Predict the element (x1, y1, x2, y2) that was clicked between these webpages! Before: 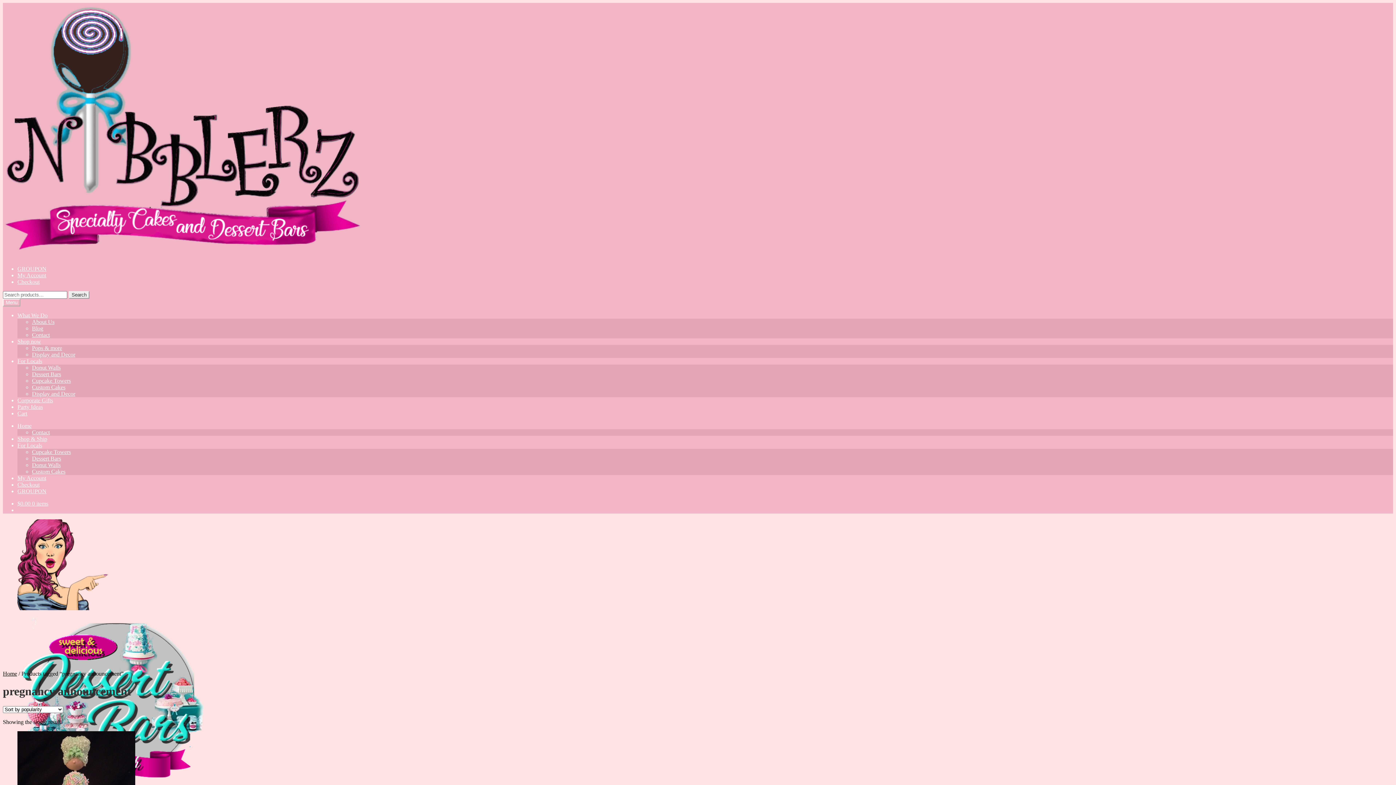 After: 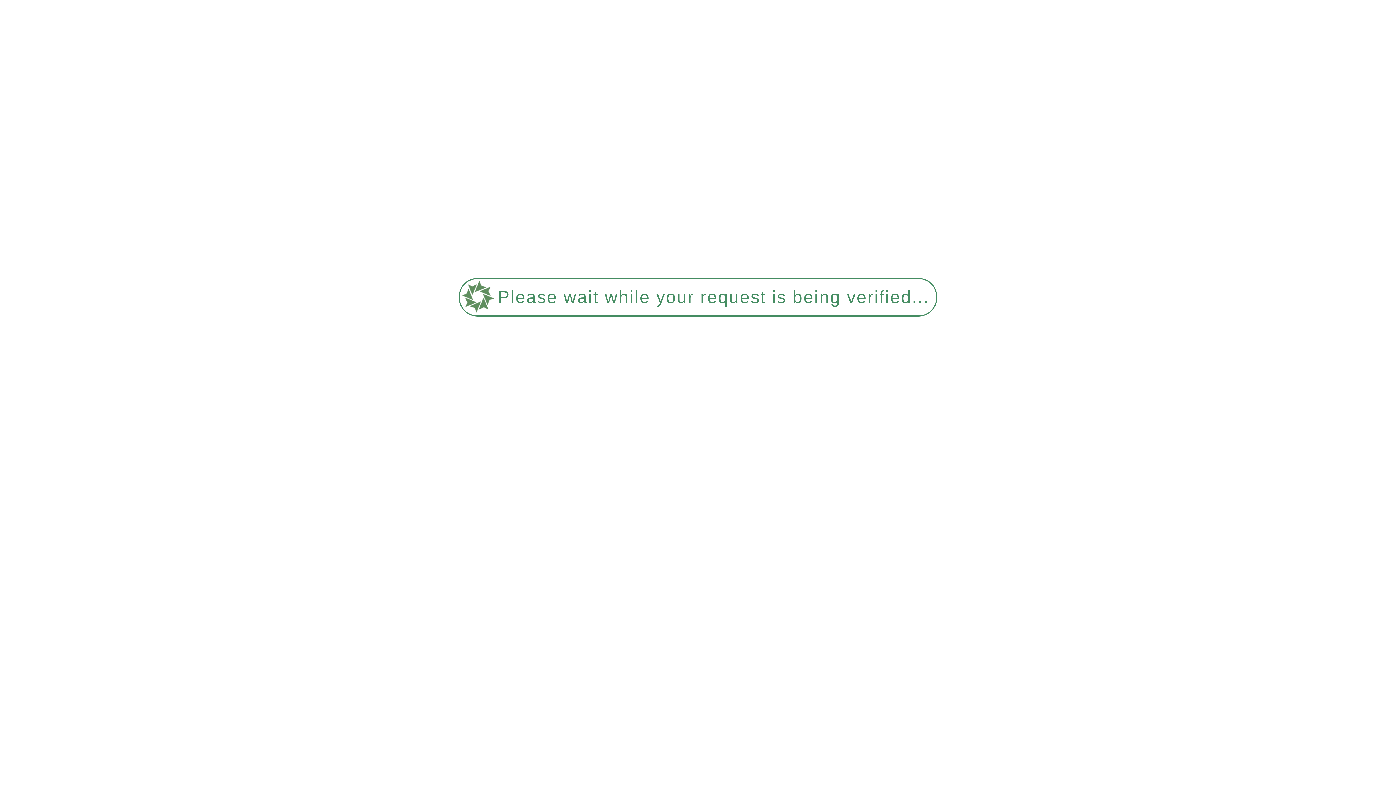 Action: bbox: (17, 358, 42, 364) label: For Locals